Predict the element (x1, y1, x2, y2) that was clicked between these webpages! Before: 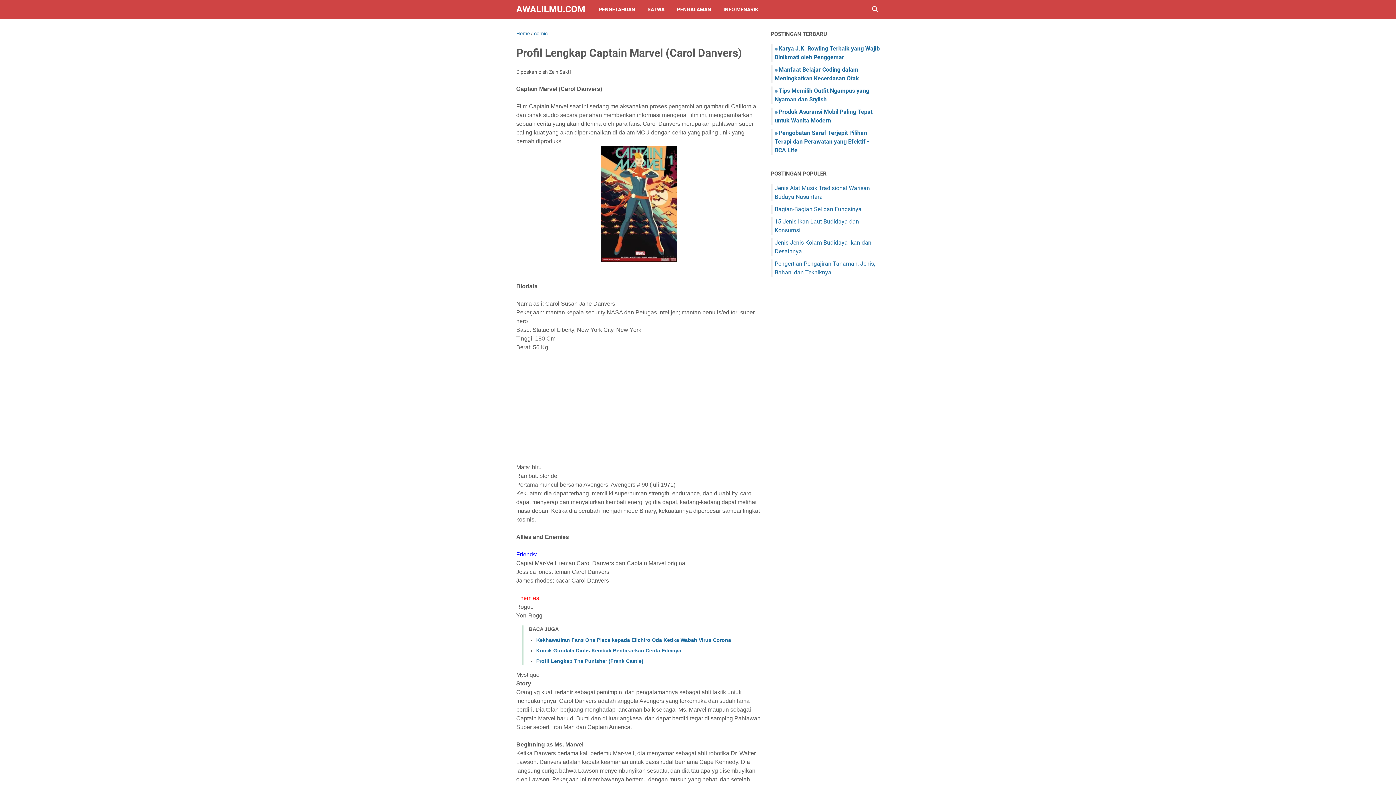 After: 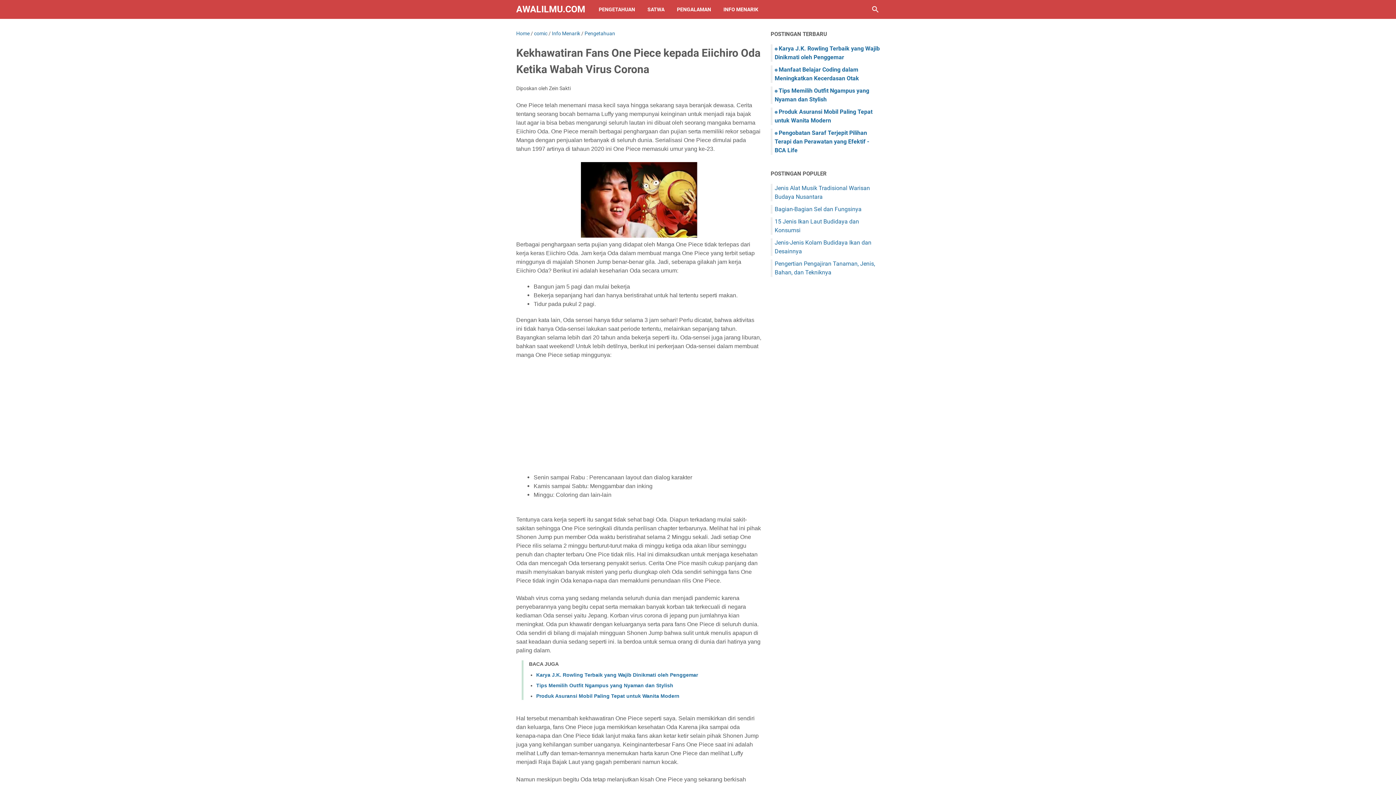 Action: bbox: (536, 637, 731, 643) label: Kekhawatiran Fans One Piece kepada Eiichiro Oda Ketika Wabah Virus Corona